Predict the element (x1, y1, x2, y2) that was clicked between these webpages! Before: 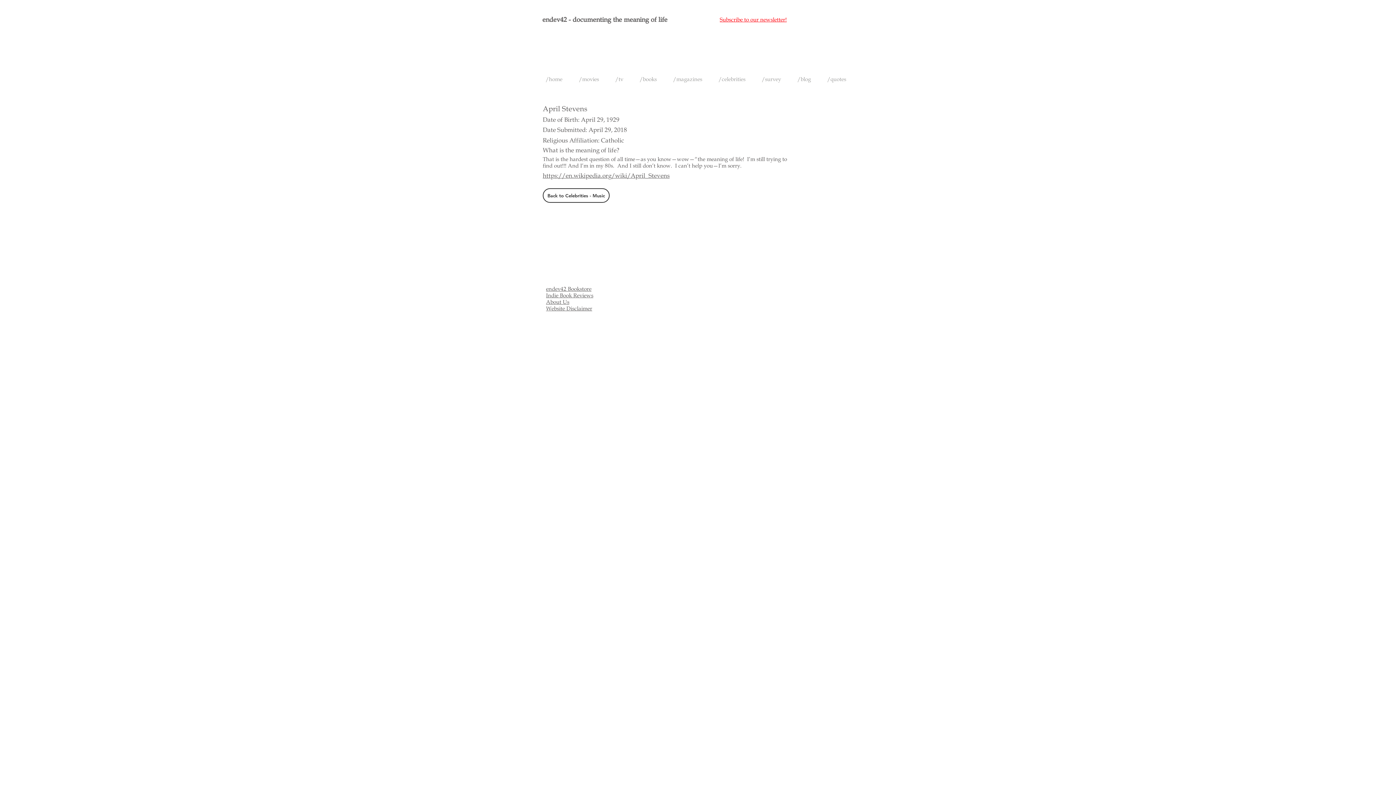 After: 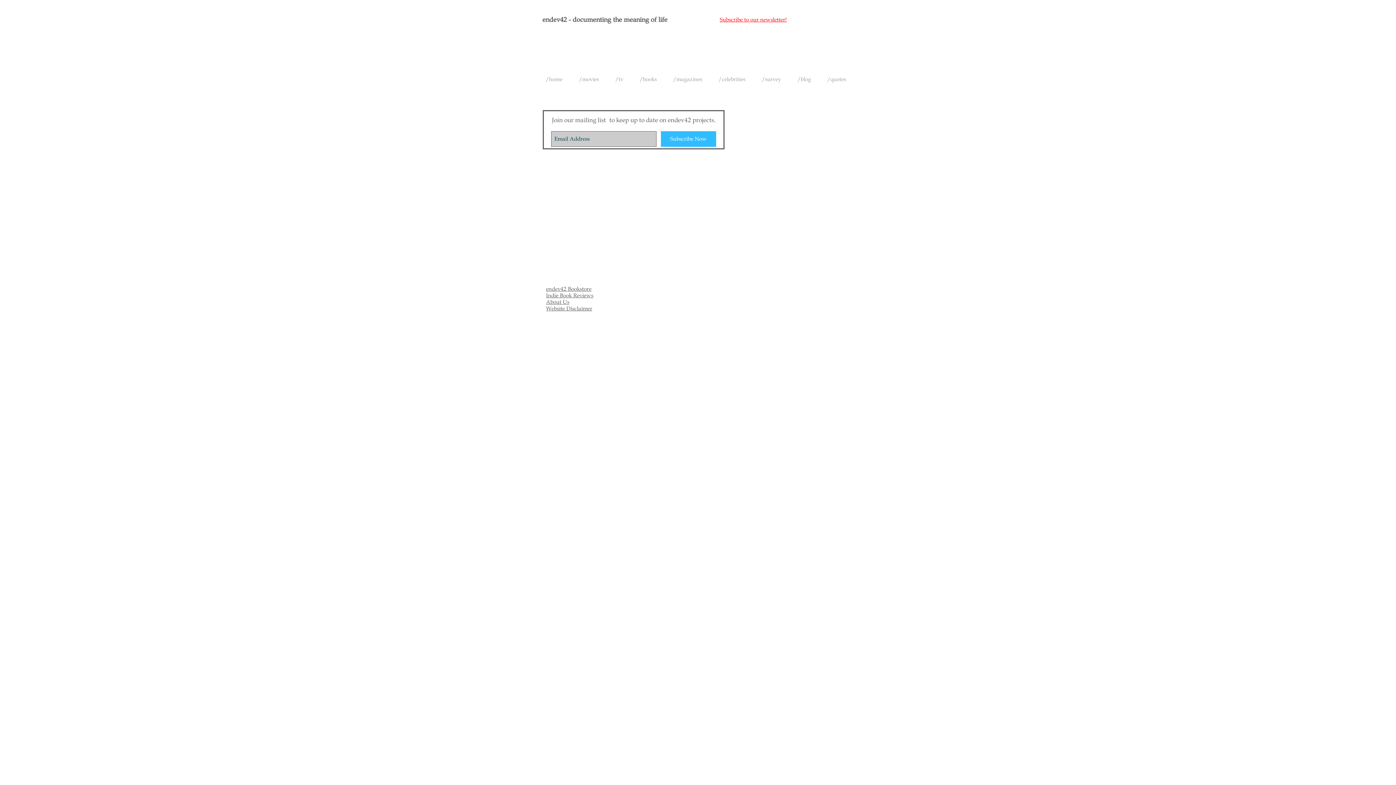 Action: bbox: (720, 16, 786, 22) label: Subscribe to our newsletter!